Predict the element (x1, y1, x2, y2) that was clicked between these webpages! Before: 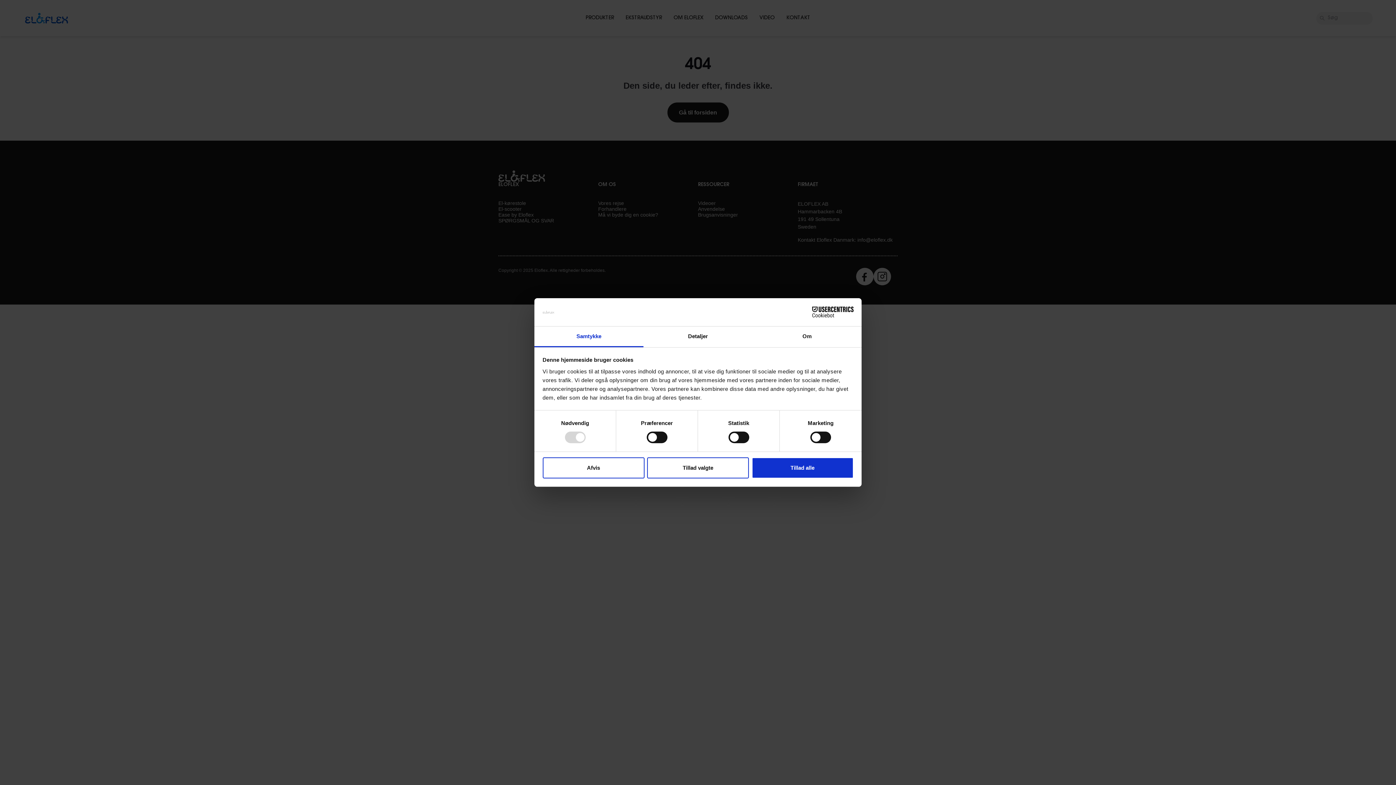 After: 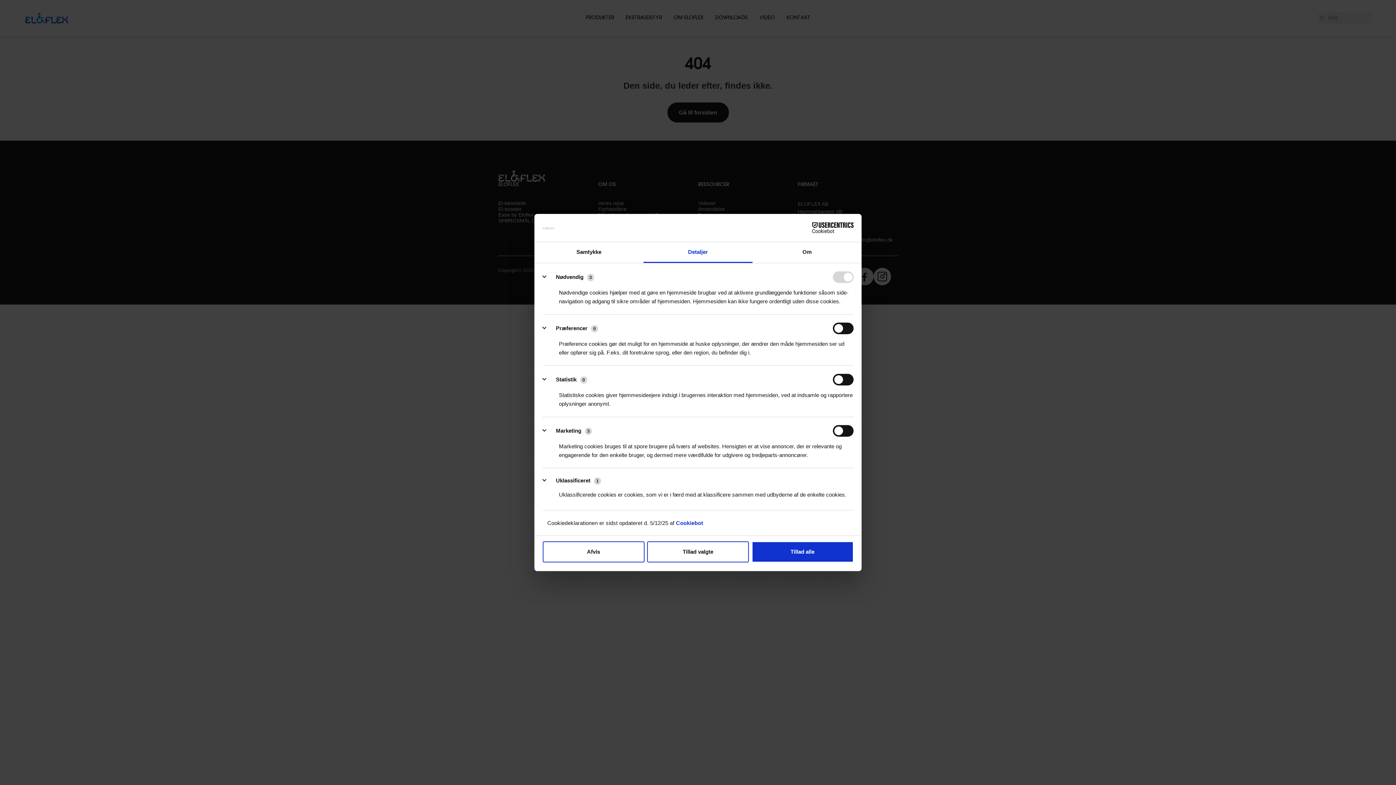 Action: bbox: (643, 326, 752, 347) label: Detaljer